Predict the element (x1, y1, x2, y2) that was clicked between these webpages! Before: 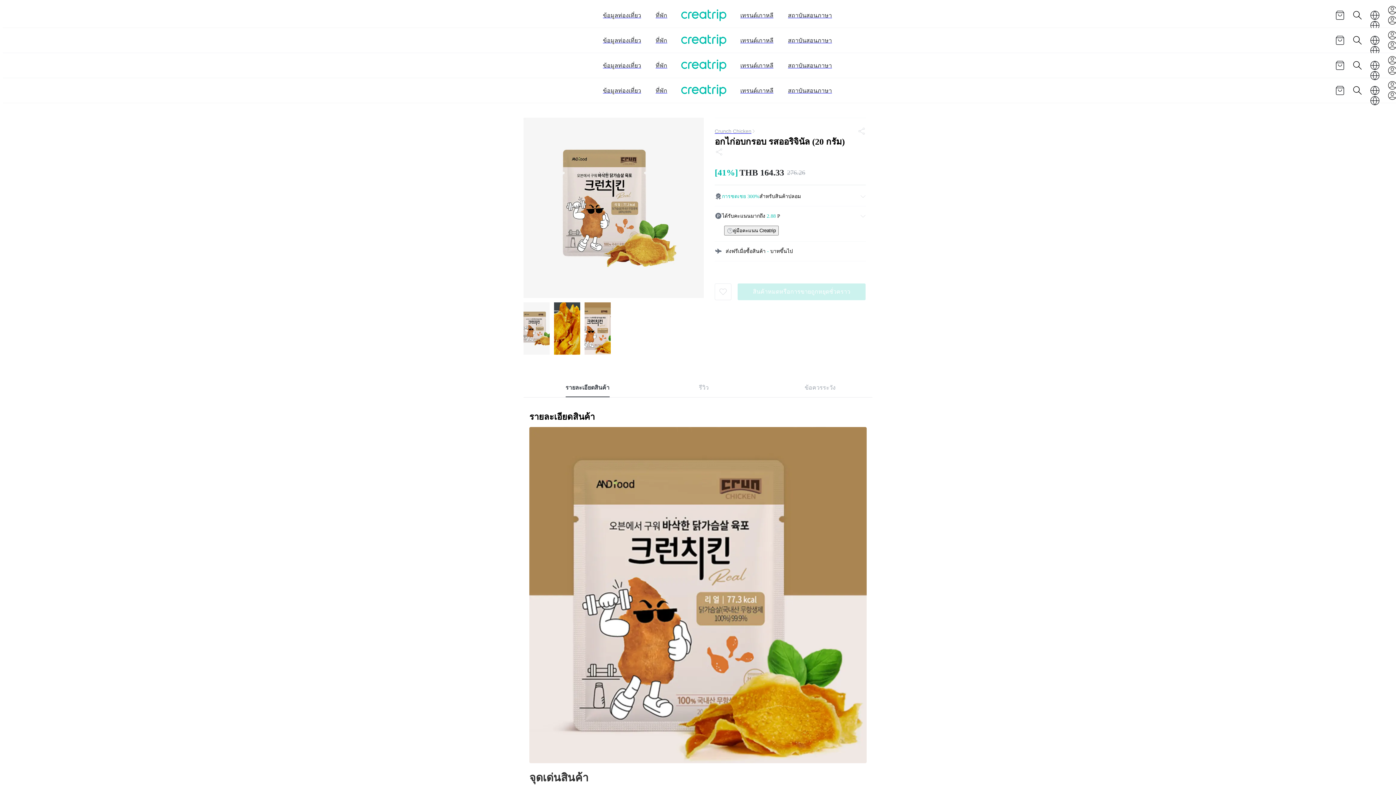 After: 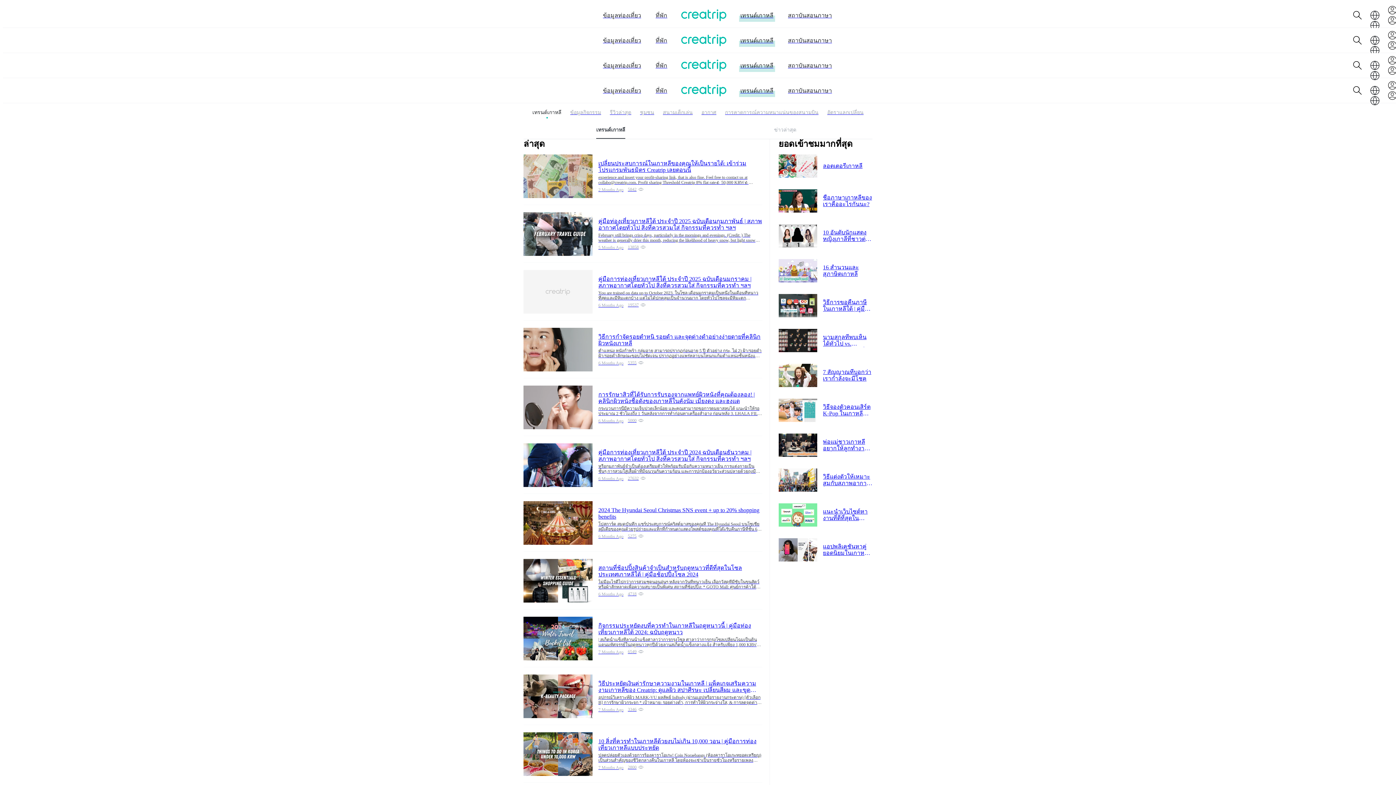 Action: label: เทรนด์เกาหลี bbox: (740, 60, 773, 70)